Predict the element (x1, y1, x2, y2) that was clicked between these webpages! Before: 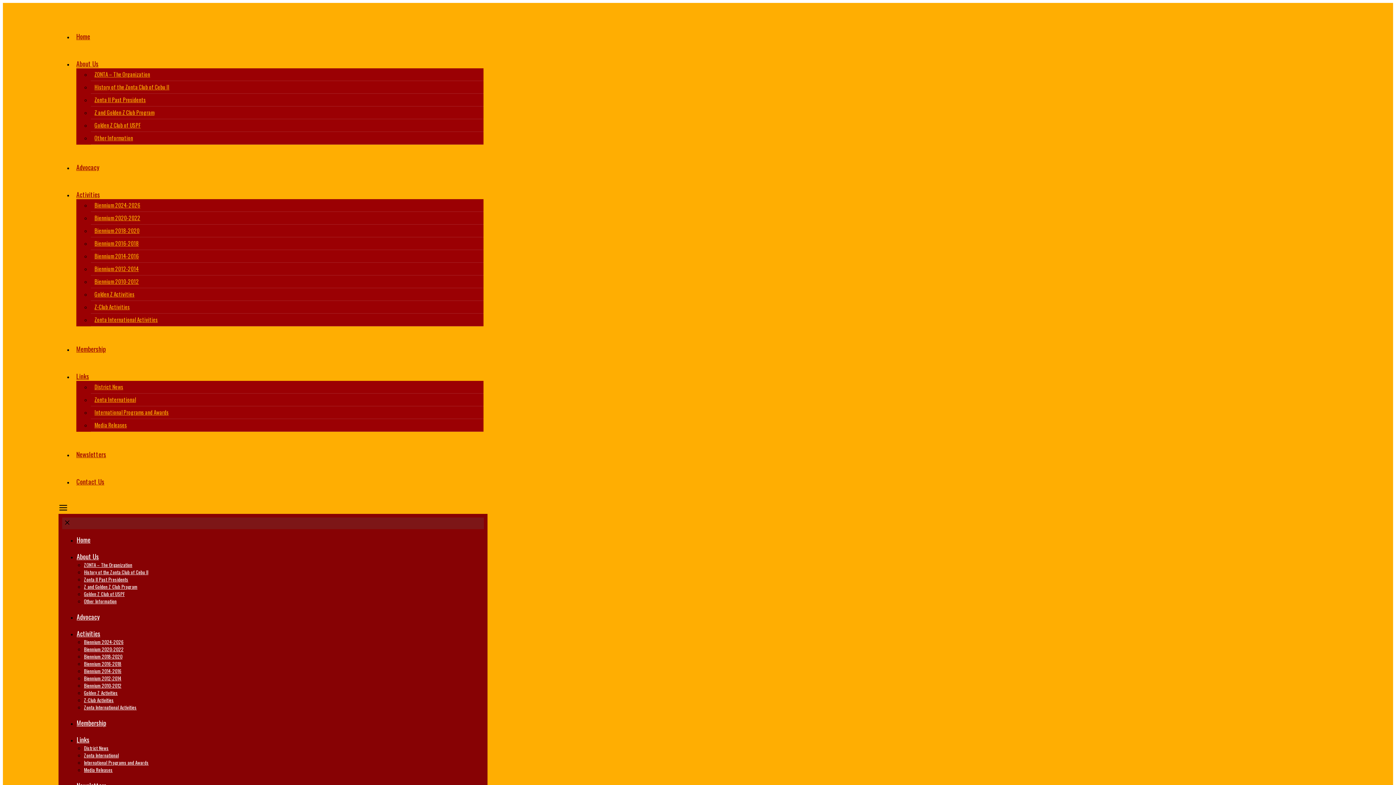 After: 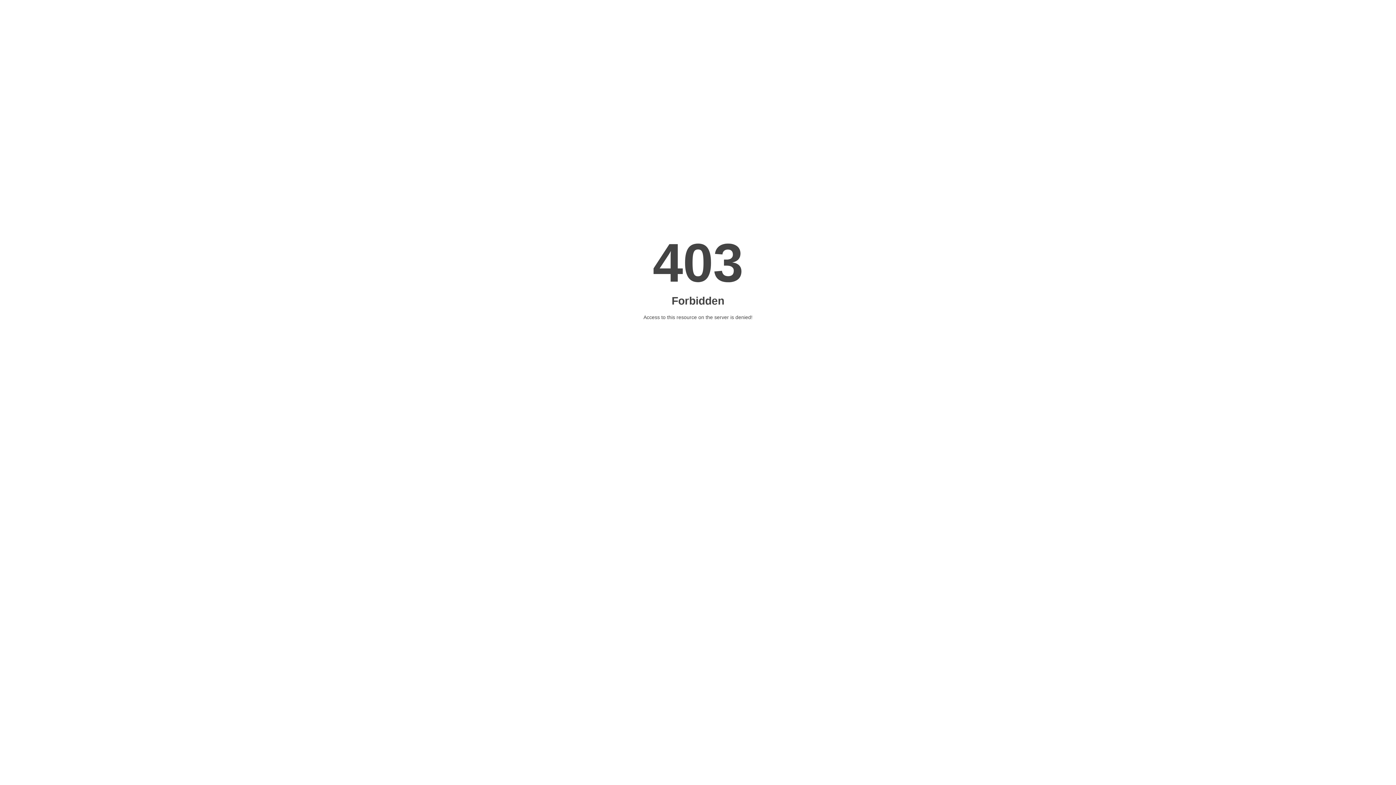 Action: label: Biennium 2020-2022 bbox: (83, 645, 123, 653)